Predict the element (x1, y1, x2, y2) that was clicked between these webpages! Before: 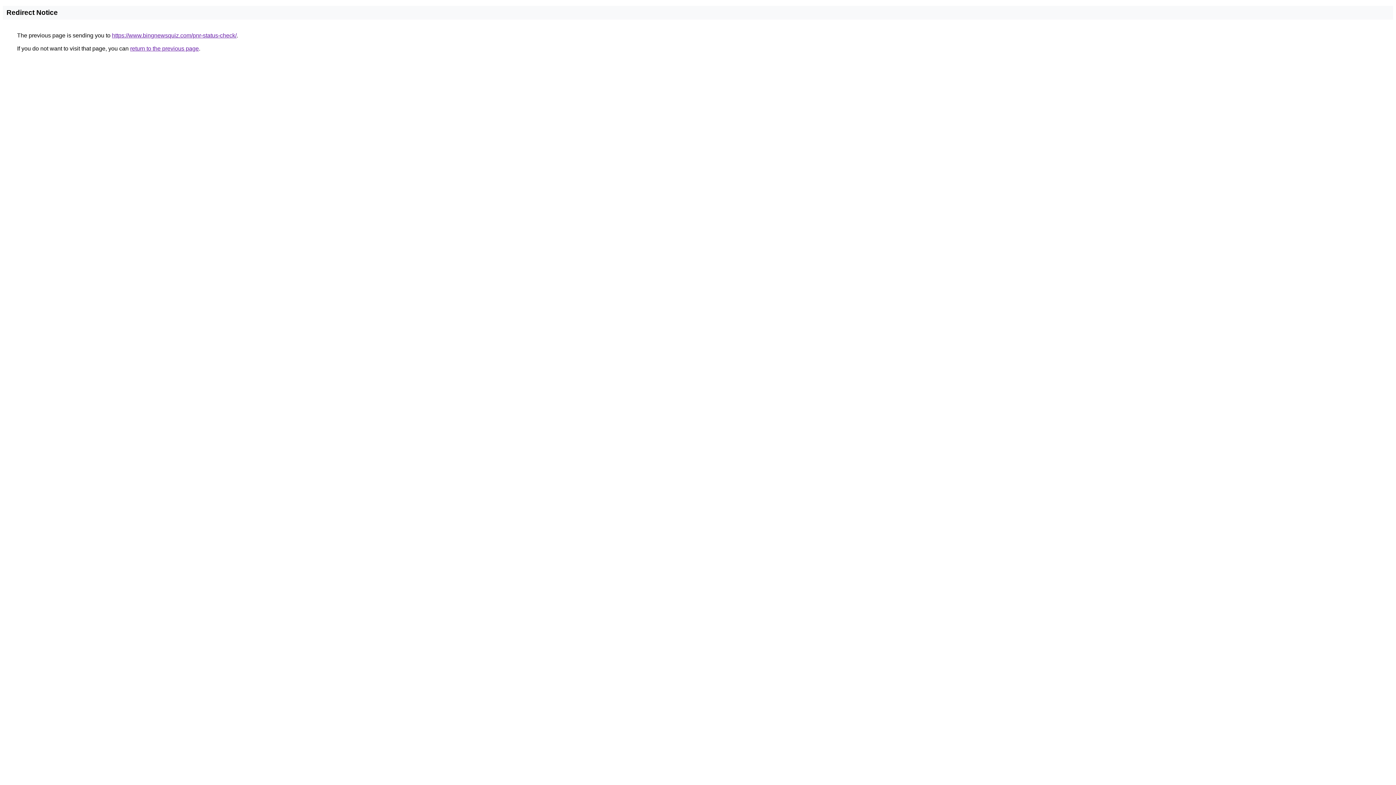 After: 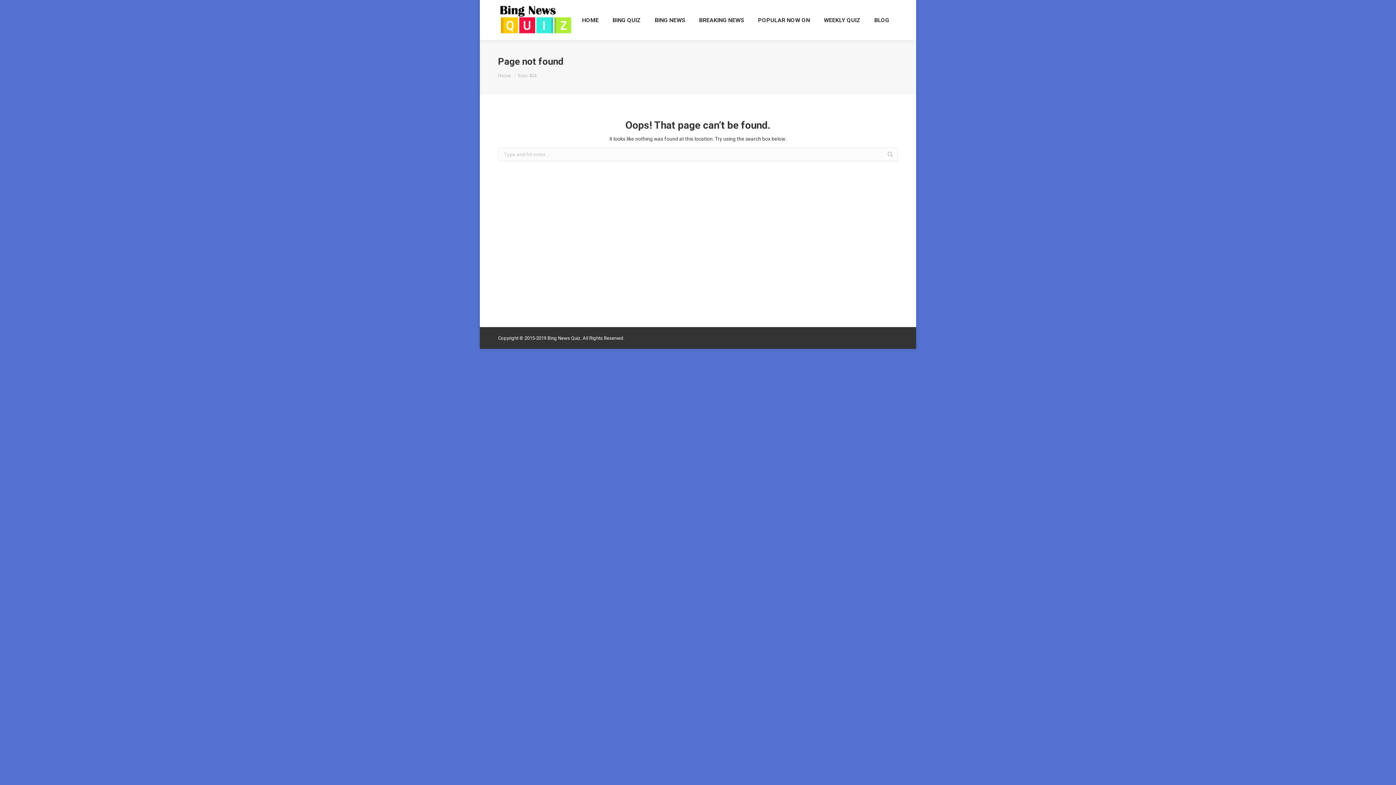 Action: bbox: (112, 32, 236, 38) label: https://www.bingnewsquiz.com/pnr-status-check/